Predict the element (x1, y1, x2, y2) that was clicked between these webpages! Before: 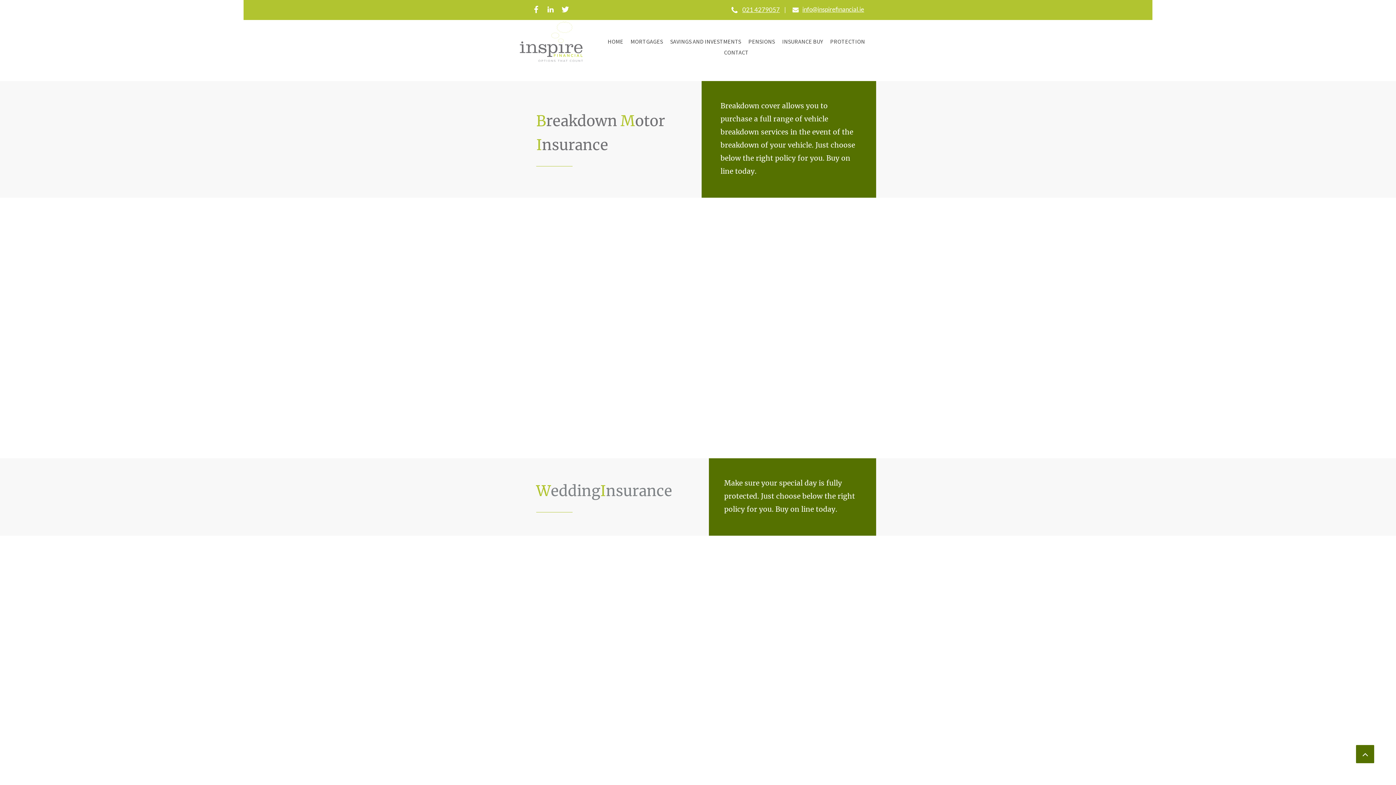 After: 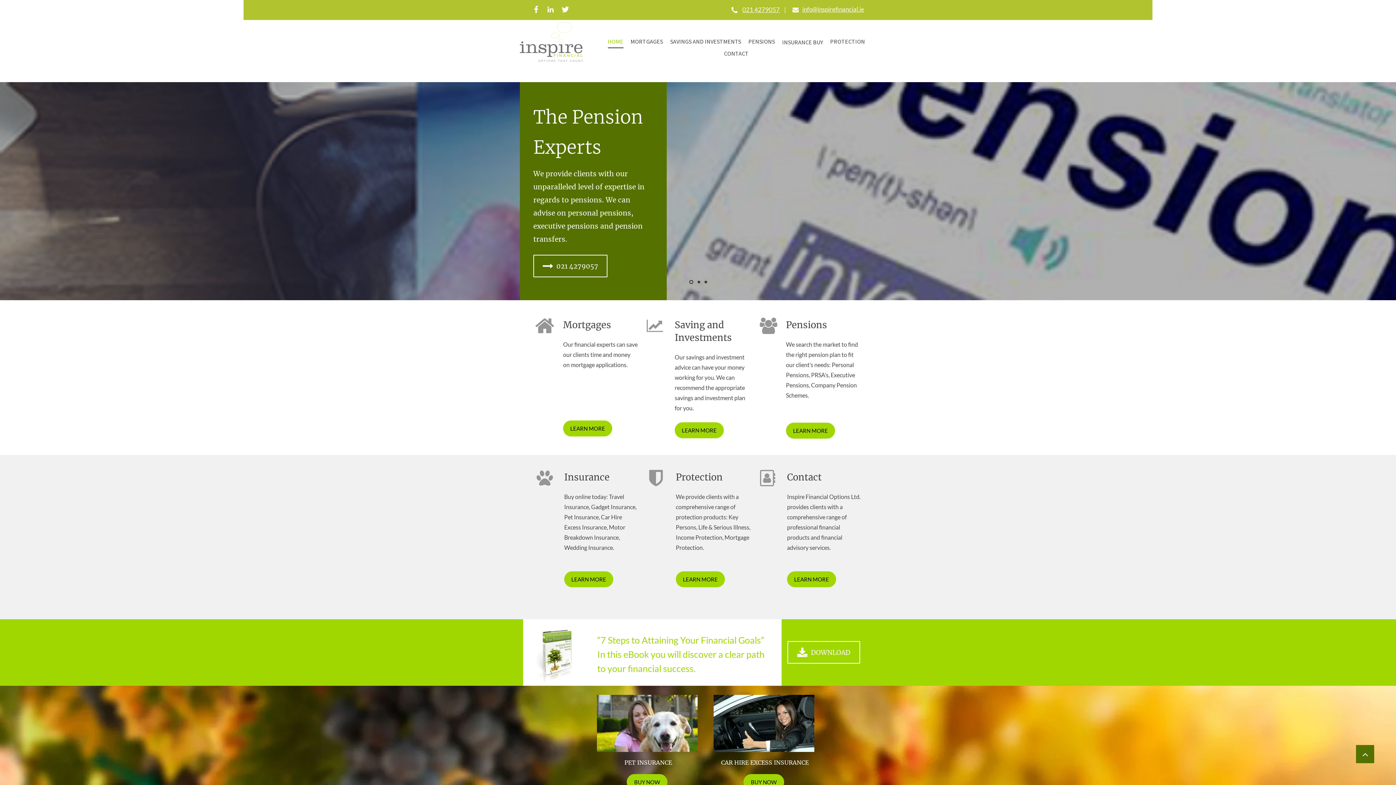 Action: bbox: (520, 21, 582, 61)